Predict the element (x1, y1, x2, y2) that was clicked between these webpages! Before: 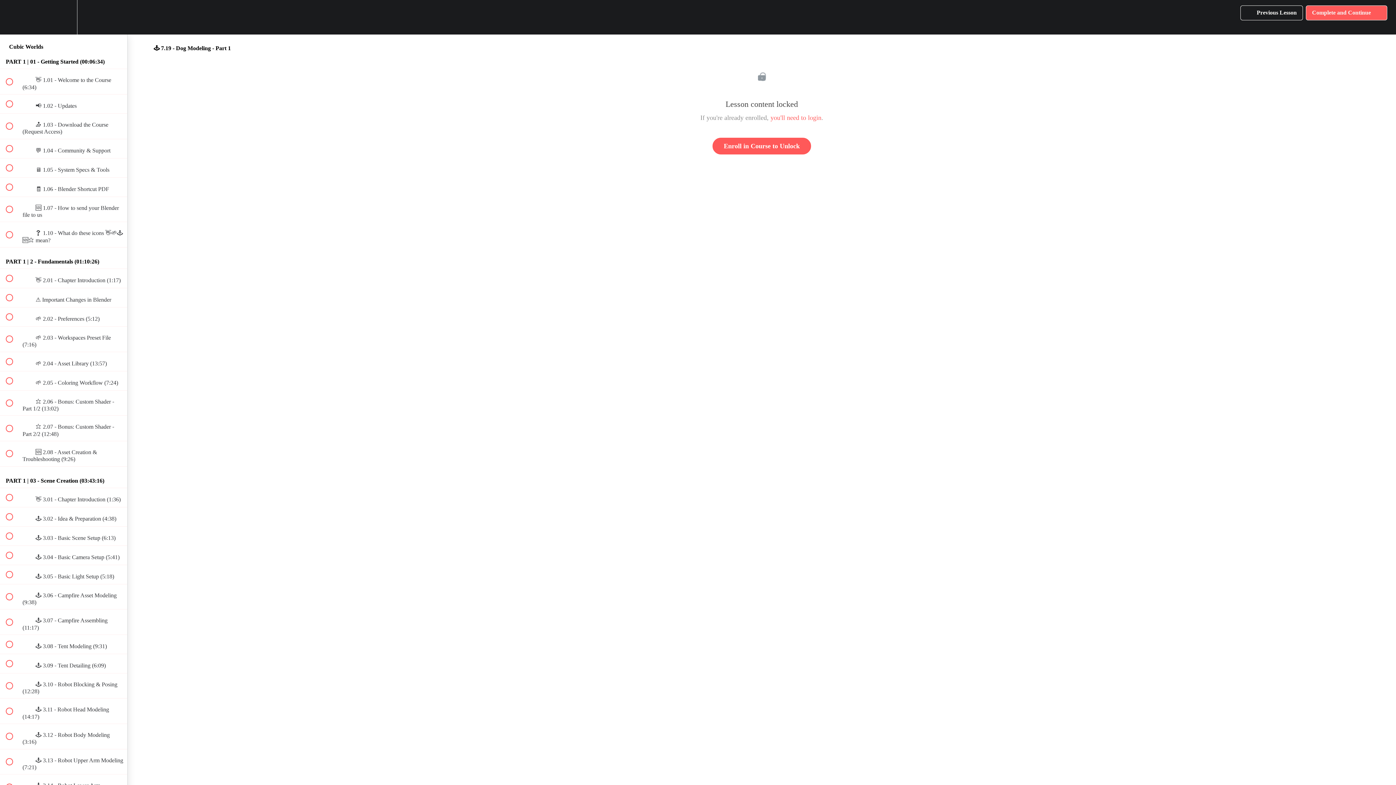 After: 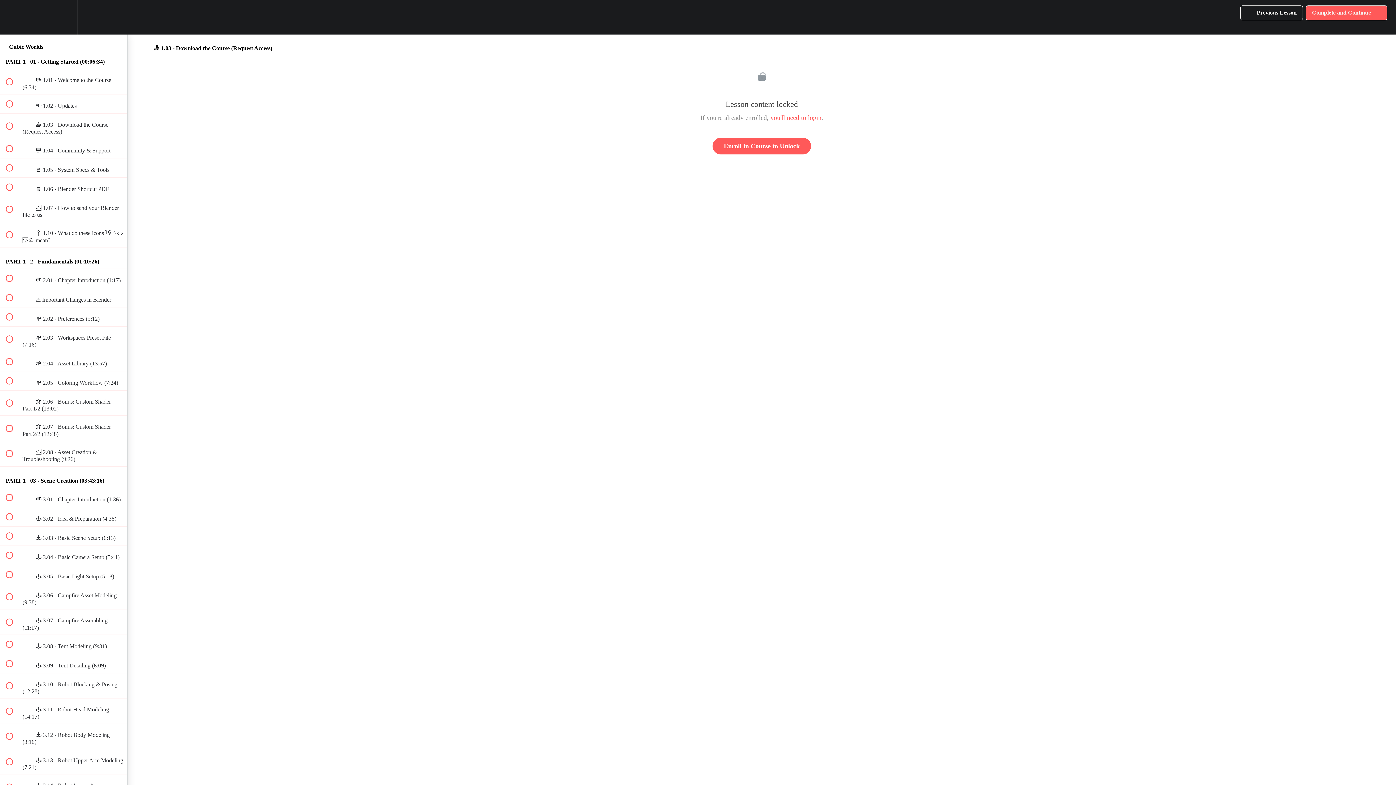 Action: label:  
 📥 1.03 - Download the Course (Request Access) bbox: (0, 113, 127, 138)